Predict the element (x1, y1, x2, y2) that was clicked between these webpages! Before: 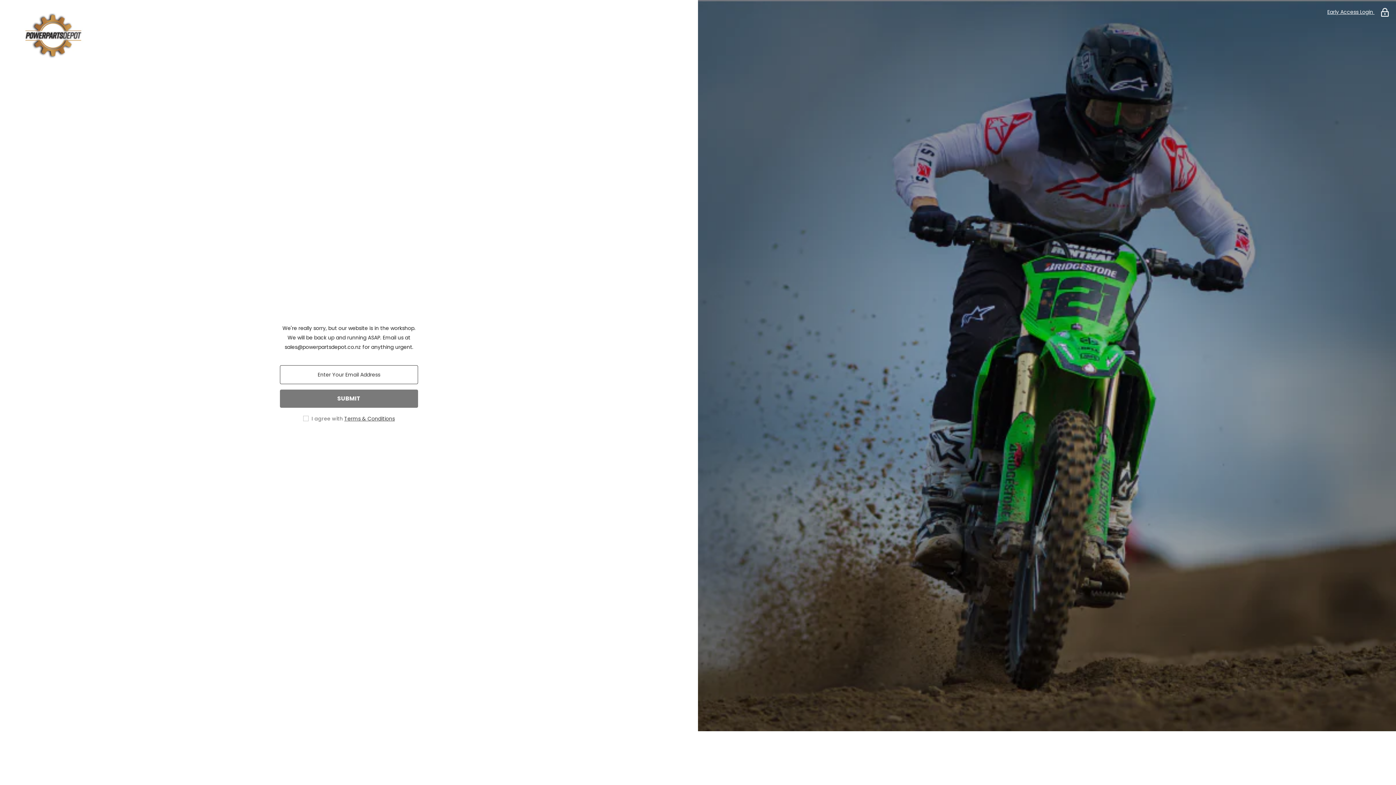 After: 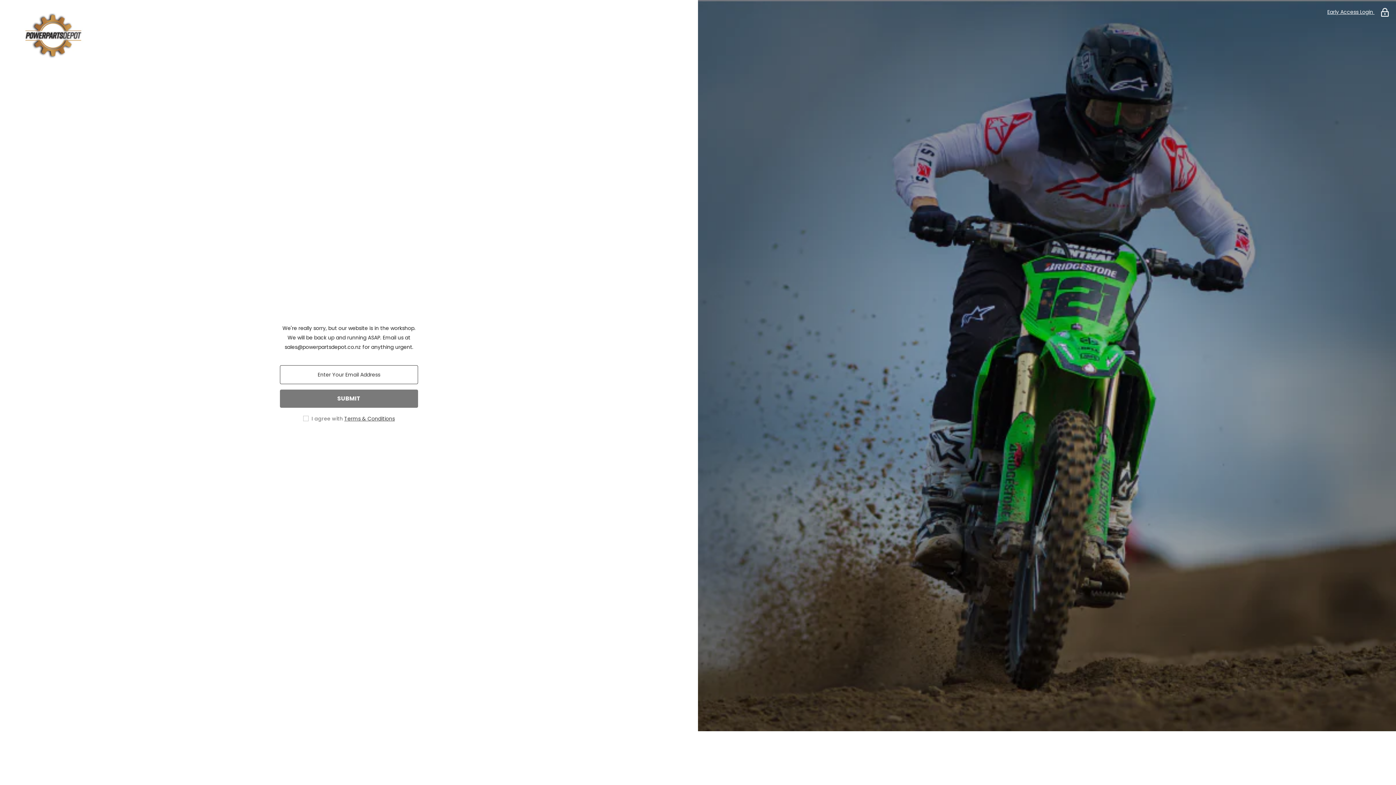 Action: bbox: (21, 10, 676, 61)